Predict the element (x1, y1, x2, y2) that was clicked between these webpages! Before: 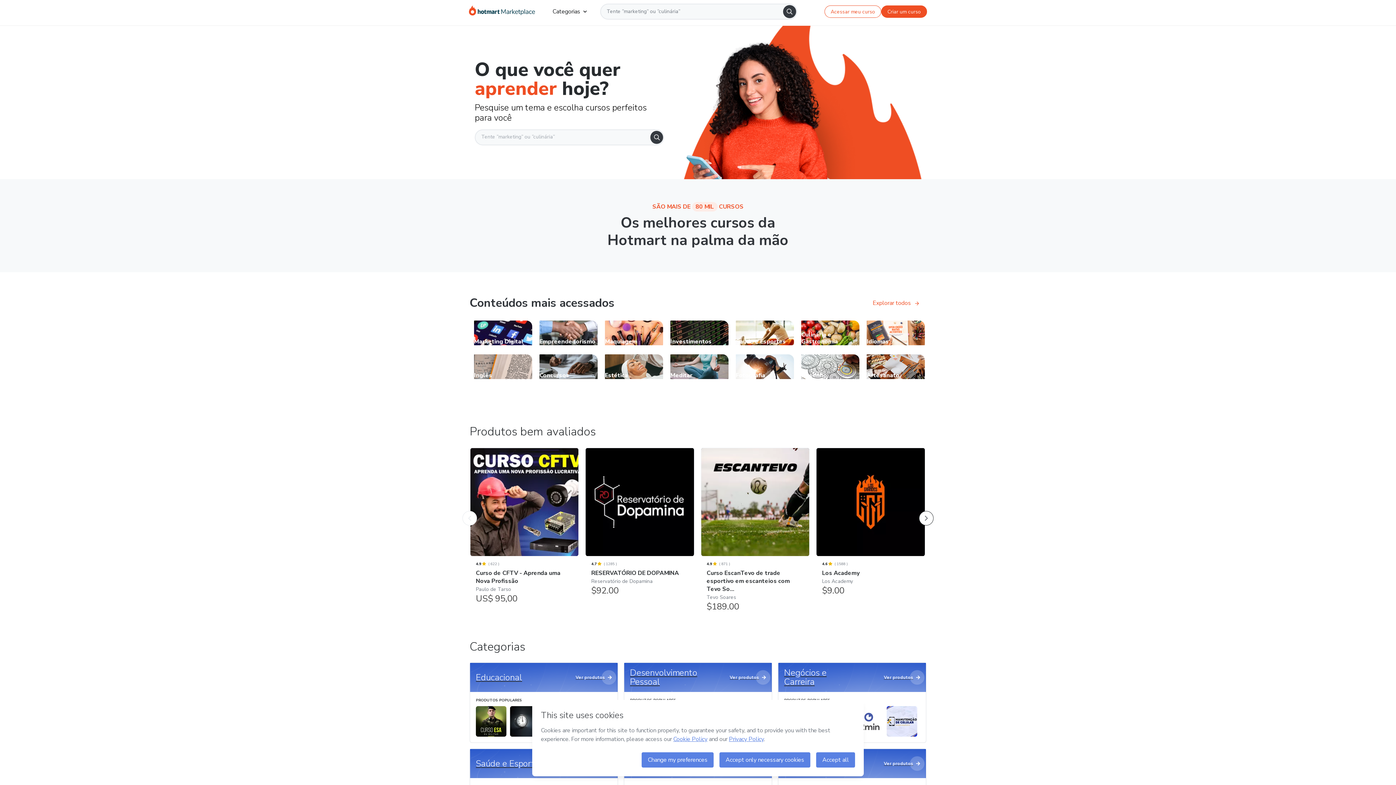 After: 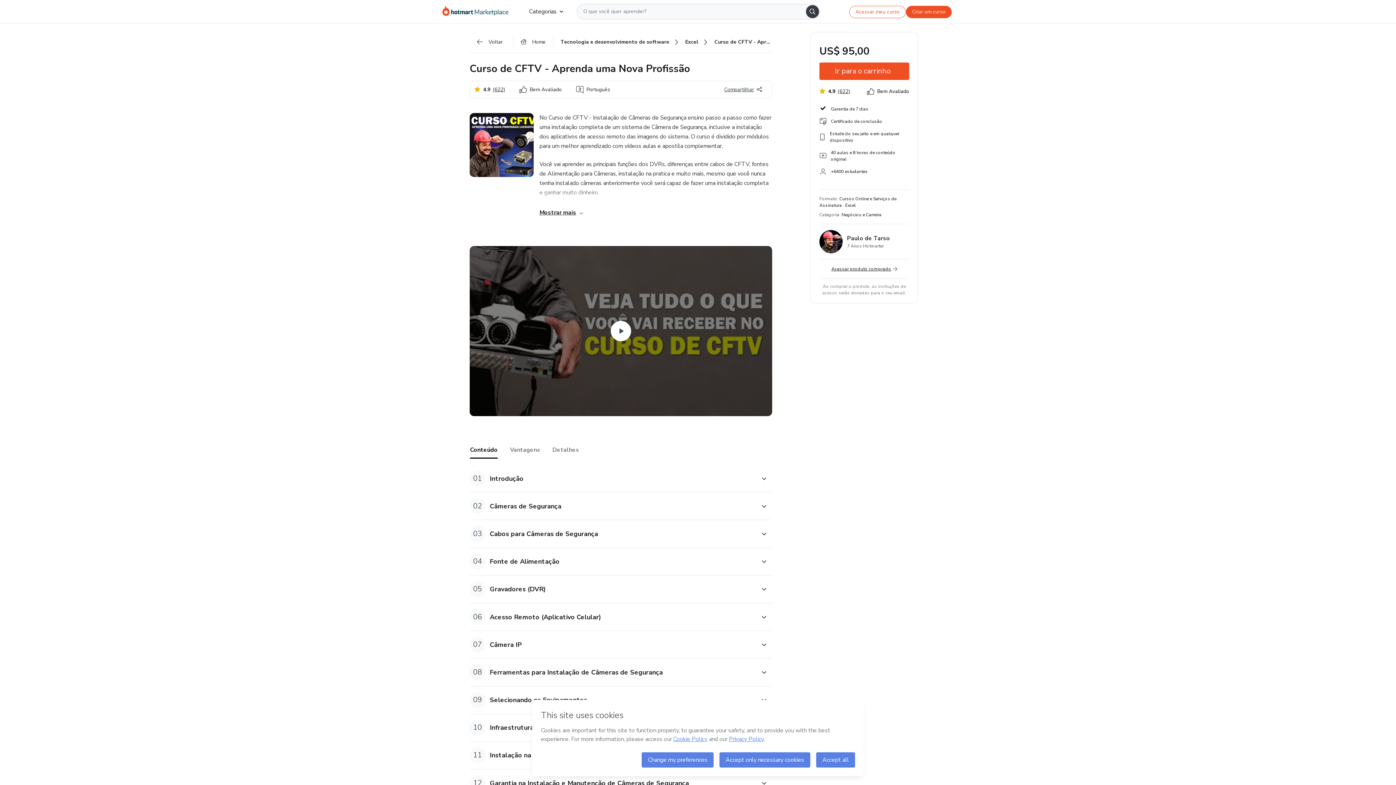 Action: label: Curso de CFTV - Aprenda uma Nova Profissão: Paulo de Tarso - Produtos bem avaliados bbox: (470, 448, 579, 611)